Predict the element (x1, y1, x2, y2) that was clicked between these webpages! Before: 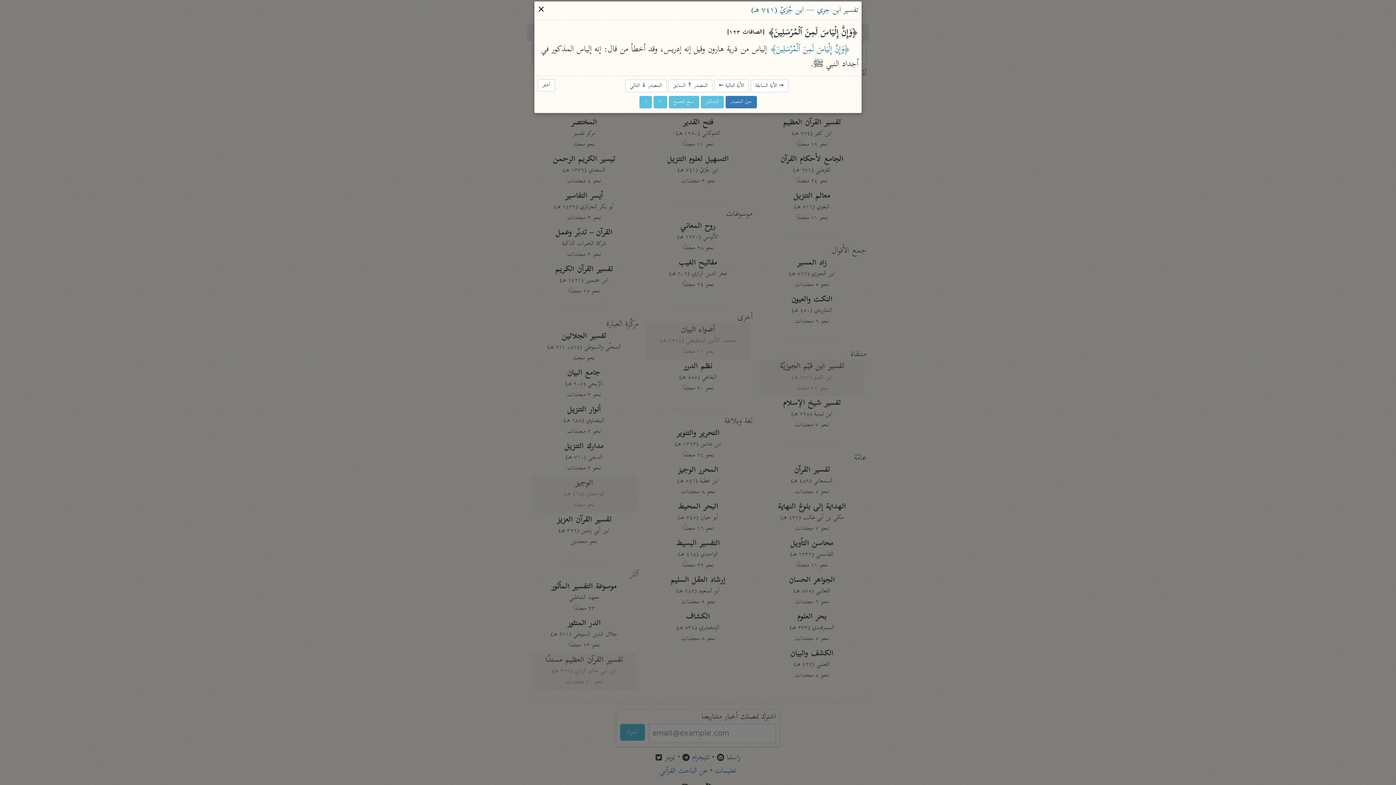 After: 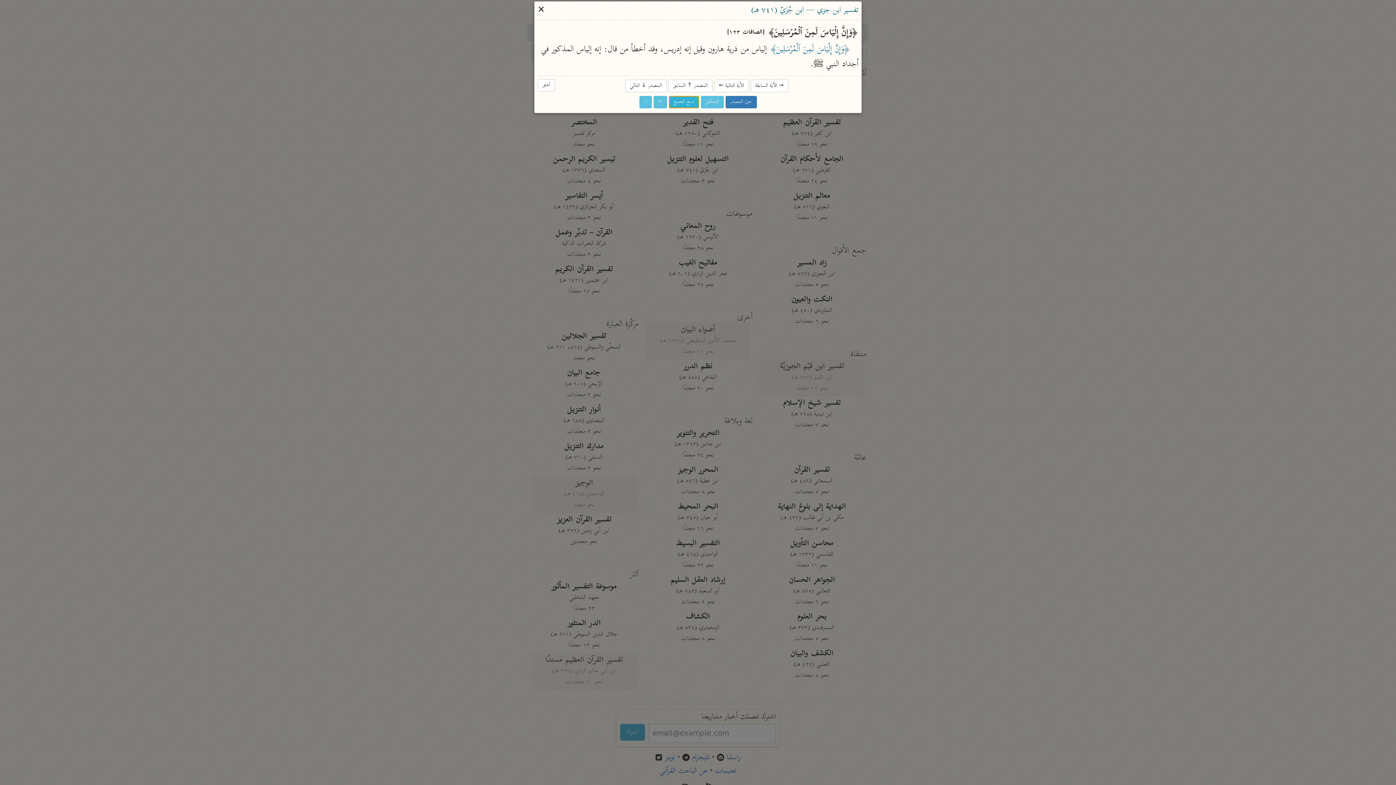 Action: label: نسخ الجميع bbox: (668, 96, 699, 108)